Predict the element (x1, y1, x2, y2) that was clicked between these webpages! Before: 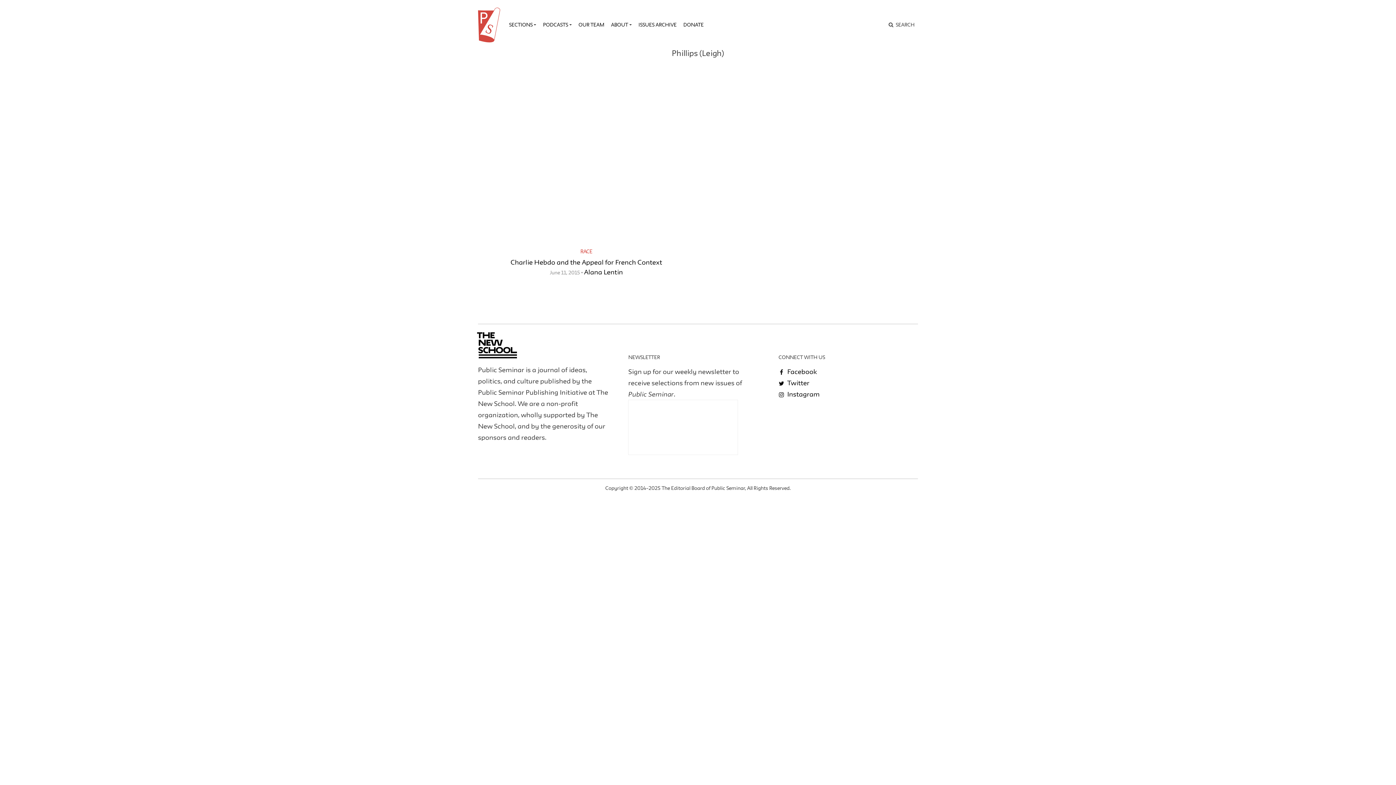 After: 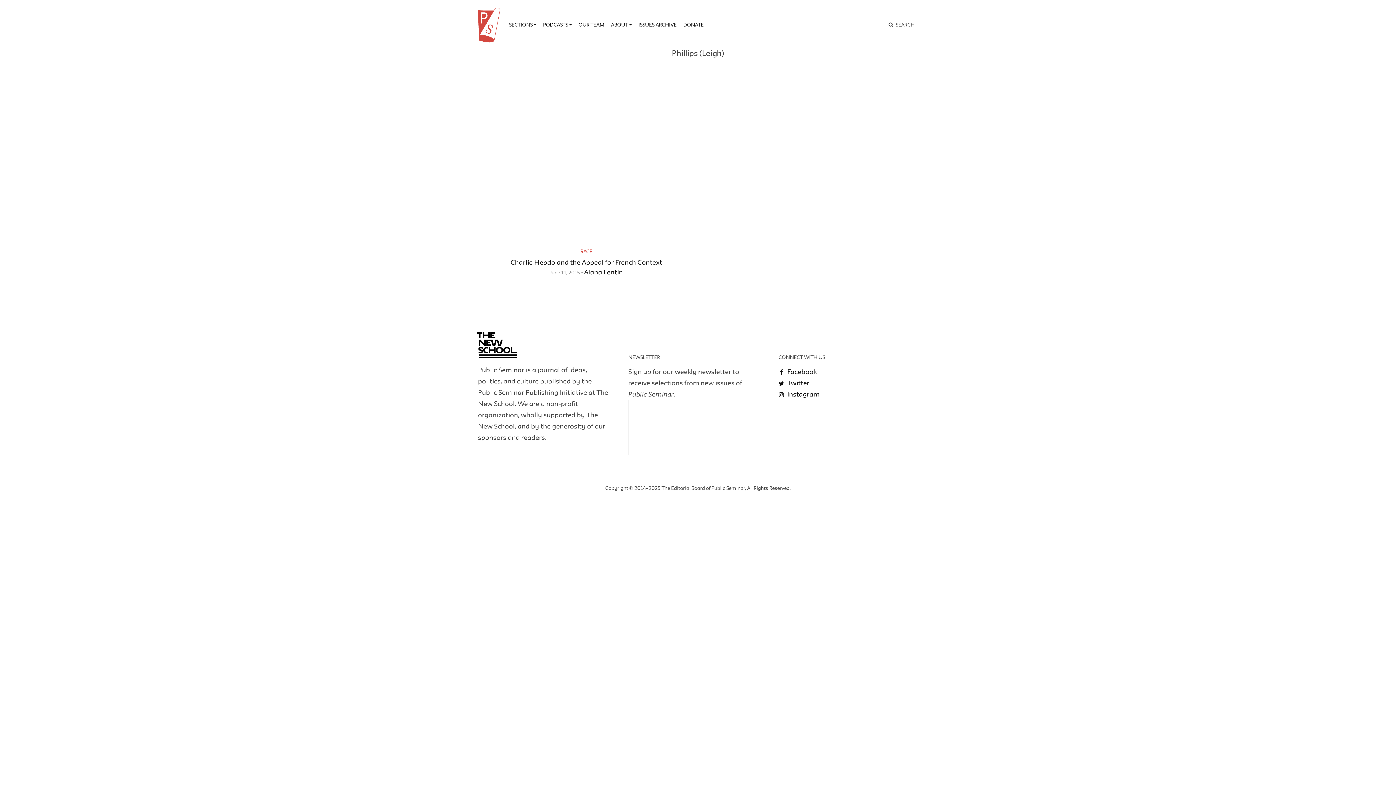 Action: label:  Instagram bbox: (778, 390, 819, 397)